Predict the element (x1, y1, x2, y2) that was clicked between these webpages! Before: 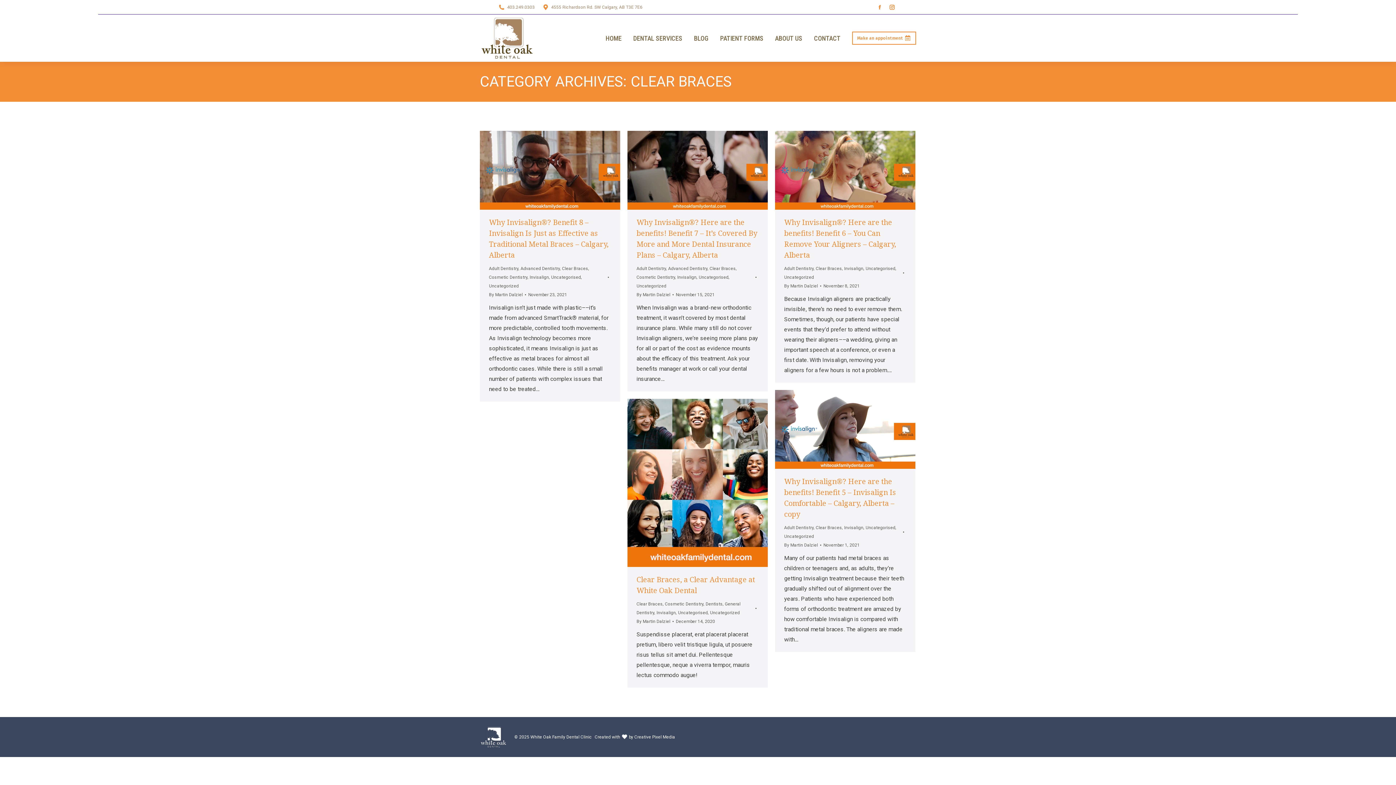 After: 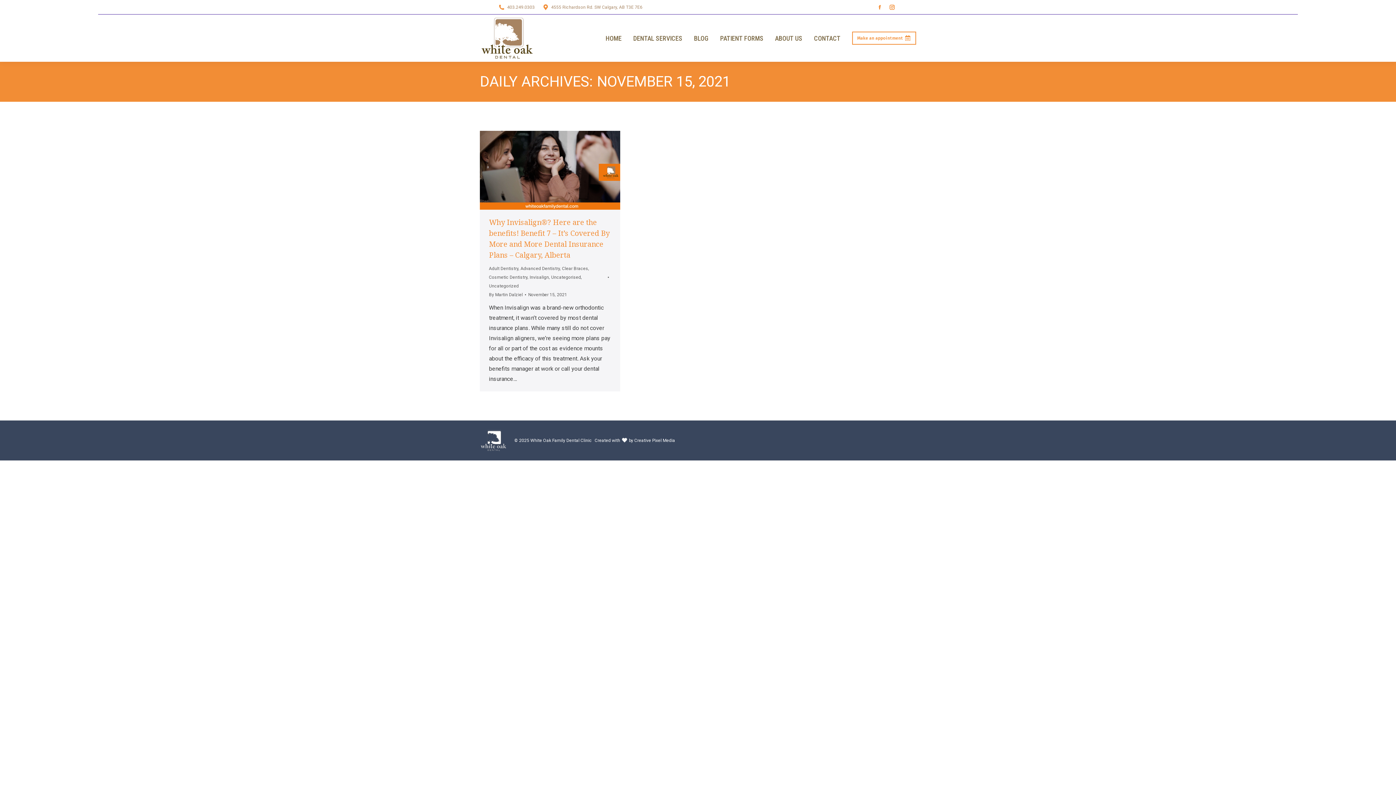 Action: label: November 15, 2021 bbox: (676, 290, 714, 299)